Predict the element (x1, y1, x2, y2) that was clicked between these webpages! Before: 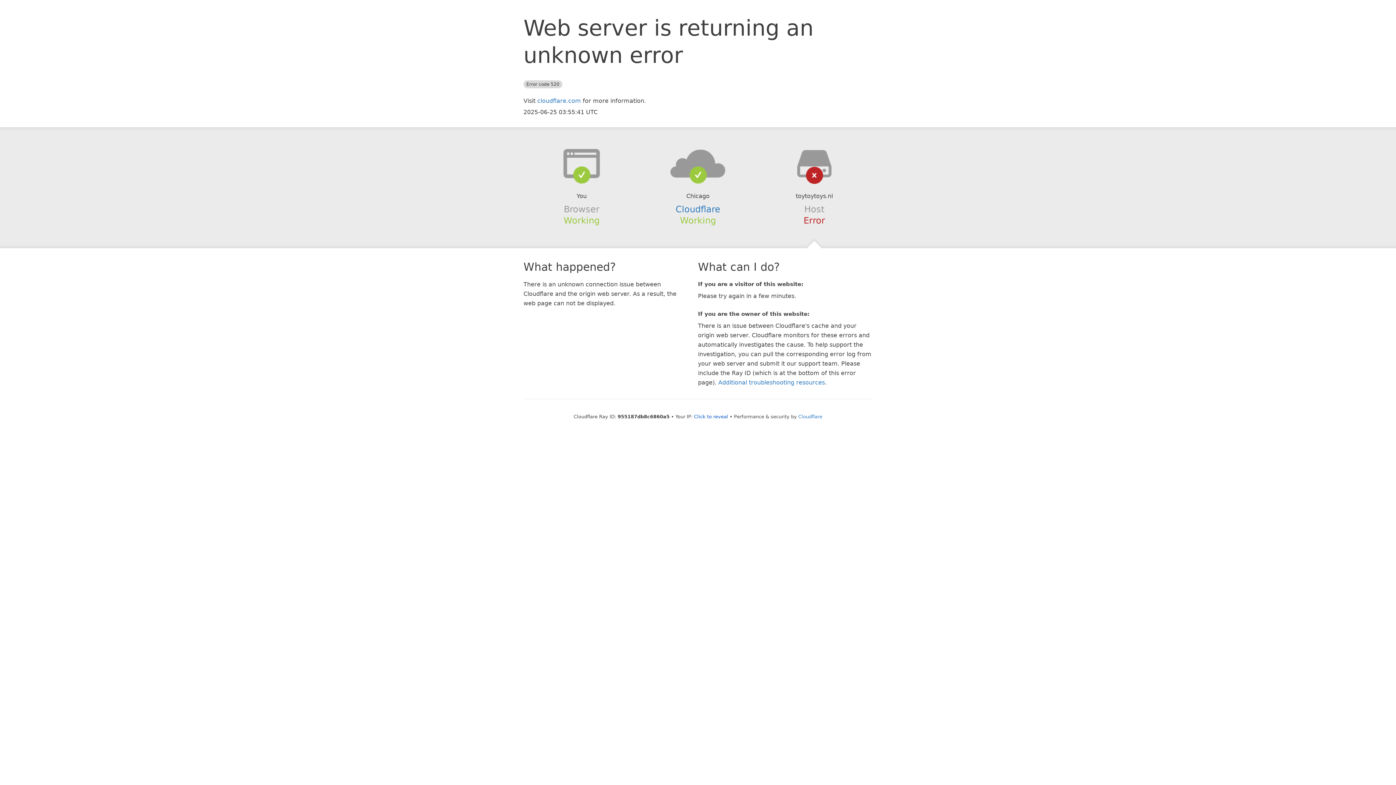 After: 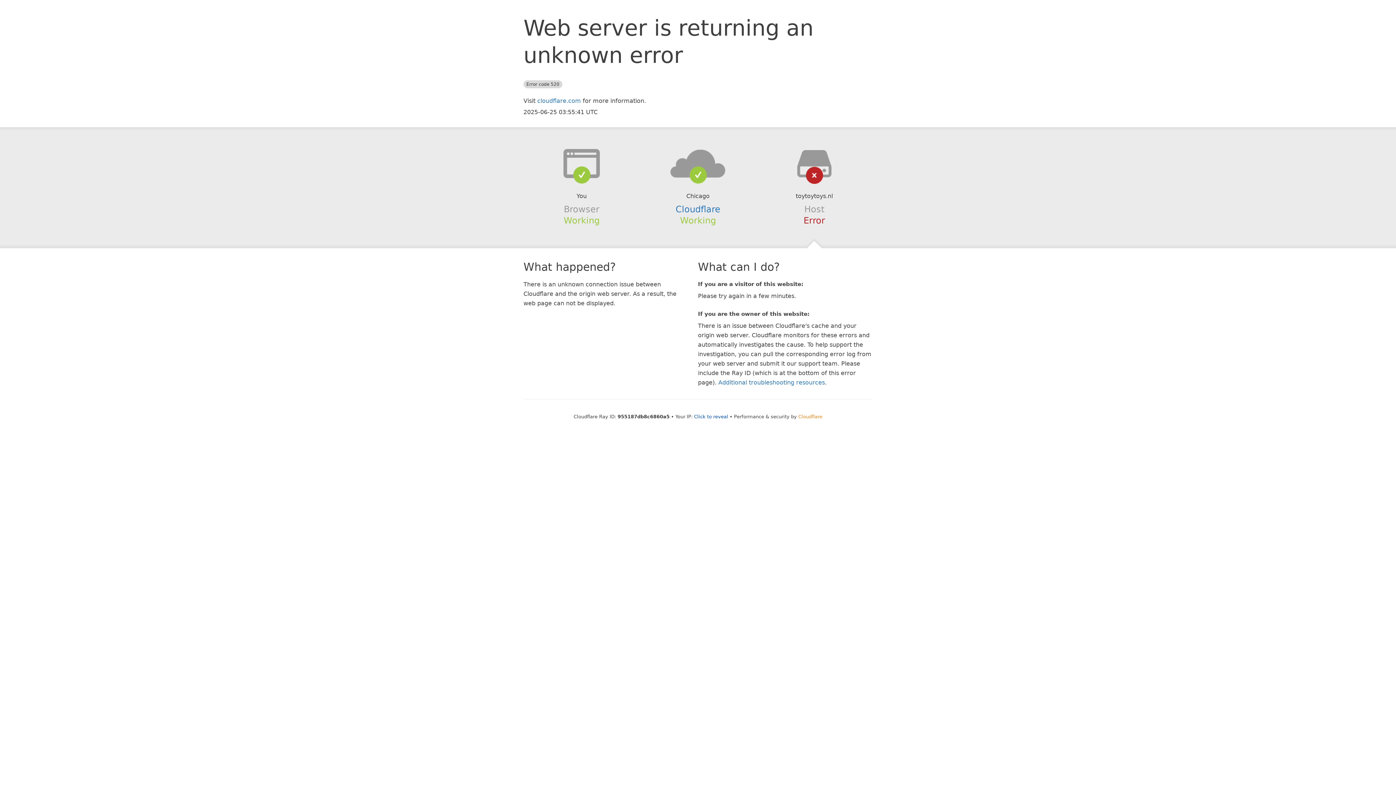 Action: label: Cloudflare bbox: (798, 414, 822, 419)